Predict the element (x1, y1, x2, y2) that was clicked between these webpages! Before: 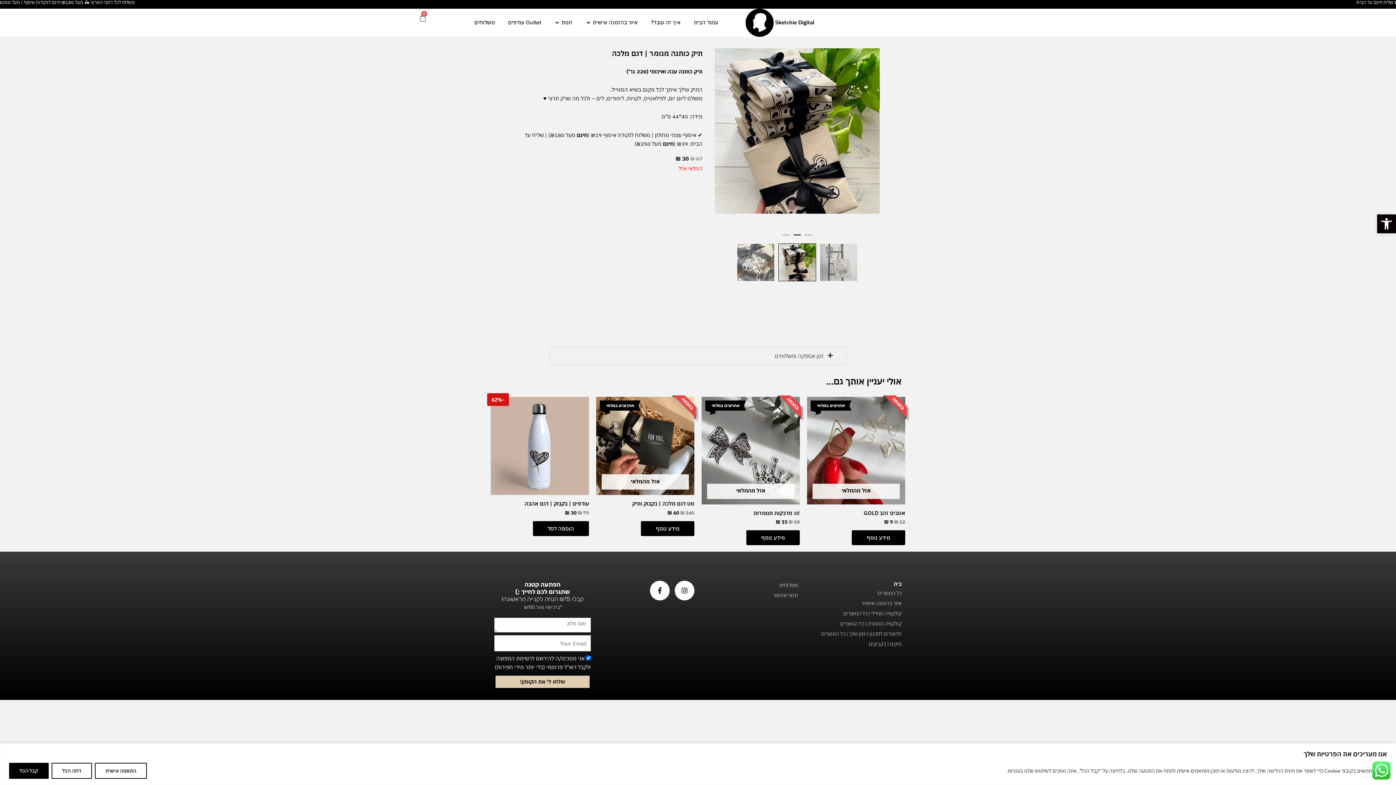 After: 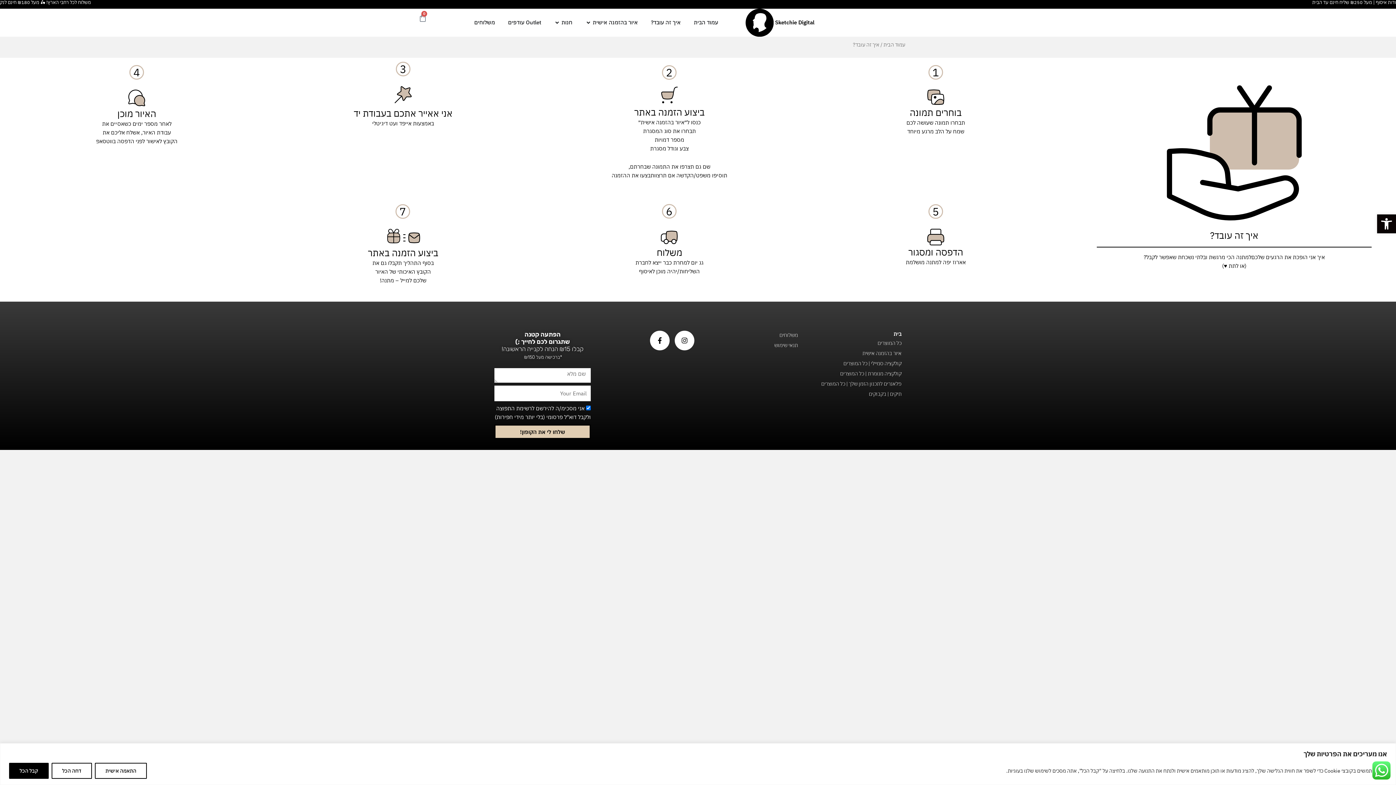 Action: label: איך זה עובד? bbox: (651, 18, 680, 26)